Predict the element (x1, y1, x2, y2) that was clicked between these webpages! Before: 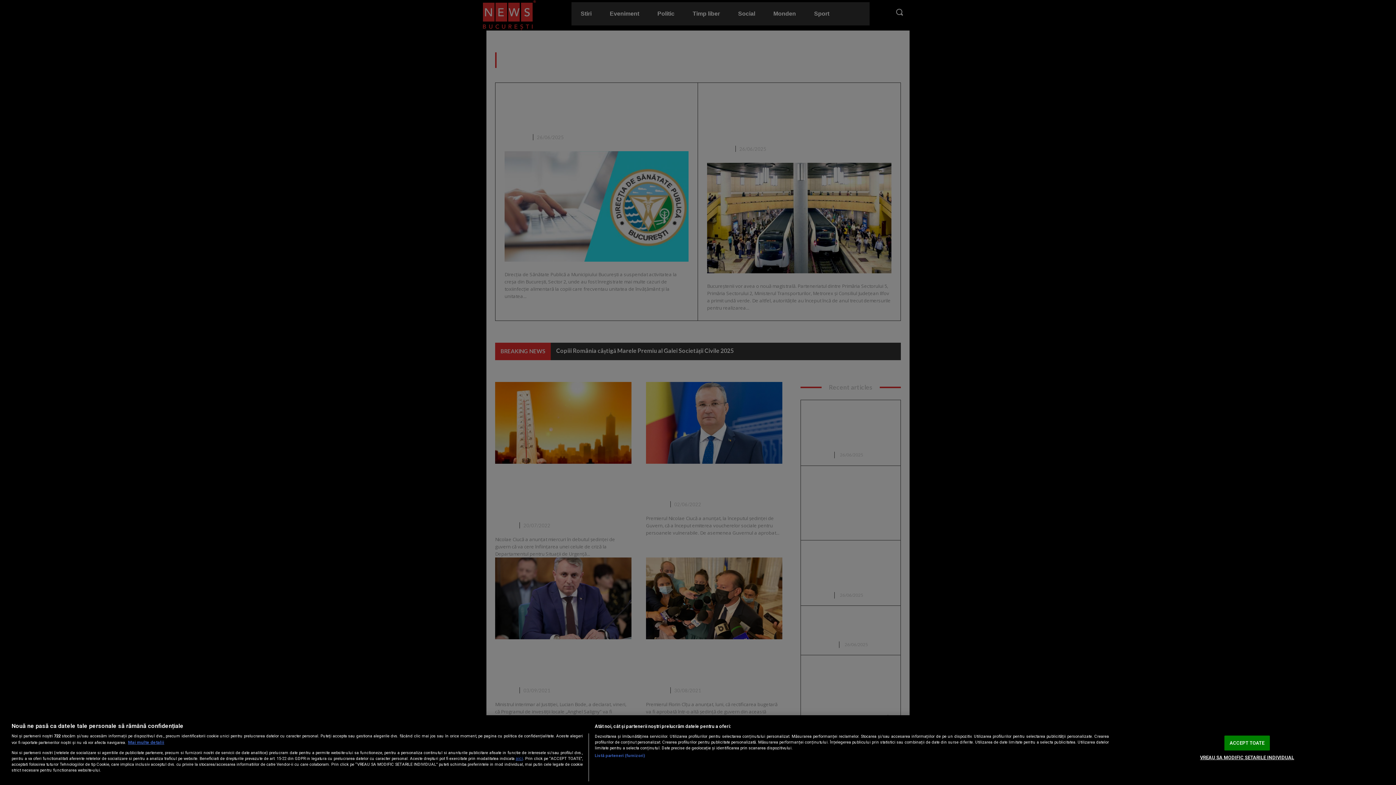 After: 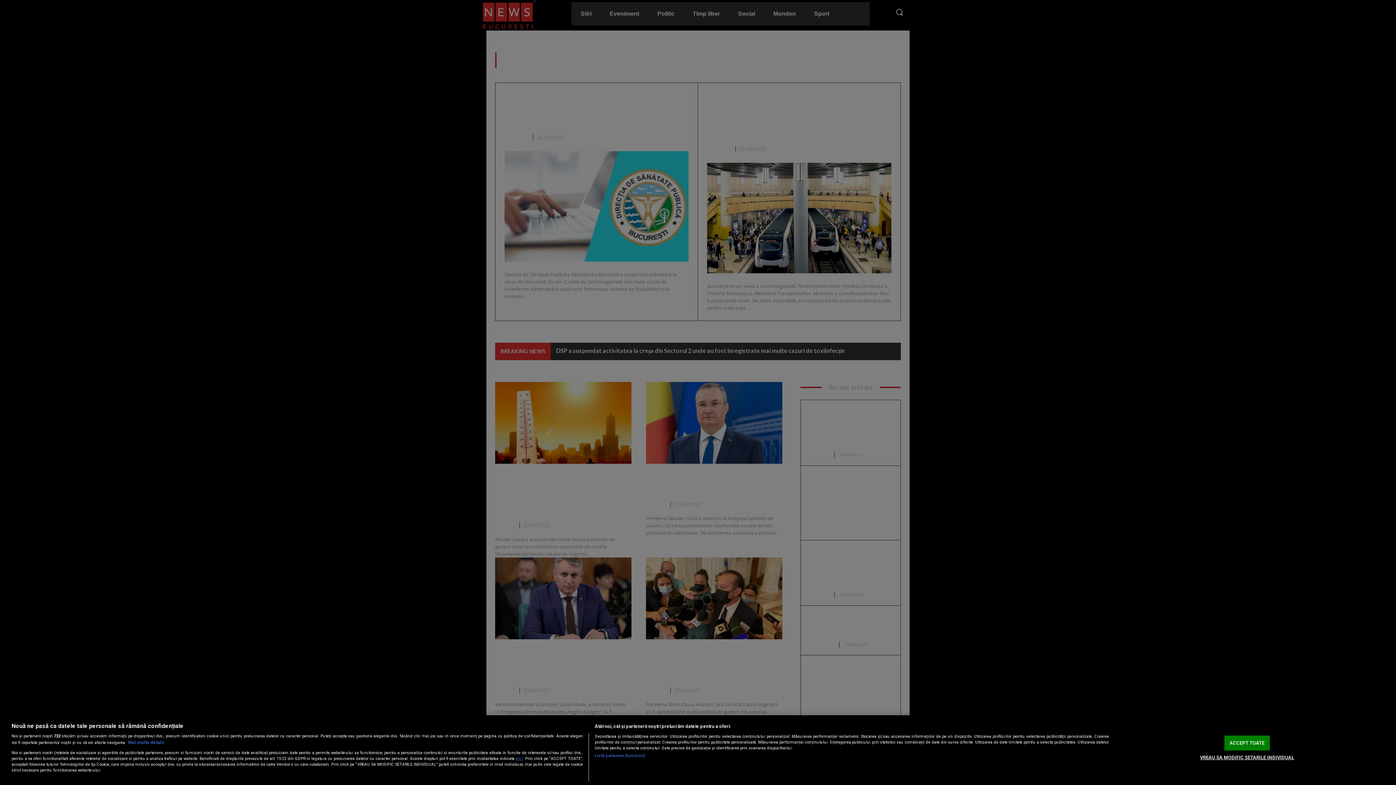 Action: bbox: (128, 740, 164, 745) label: Mai multe informații despre confidențialitatea datelor dvs., se deschide într-o fereastră nouă